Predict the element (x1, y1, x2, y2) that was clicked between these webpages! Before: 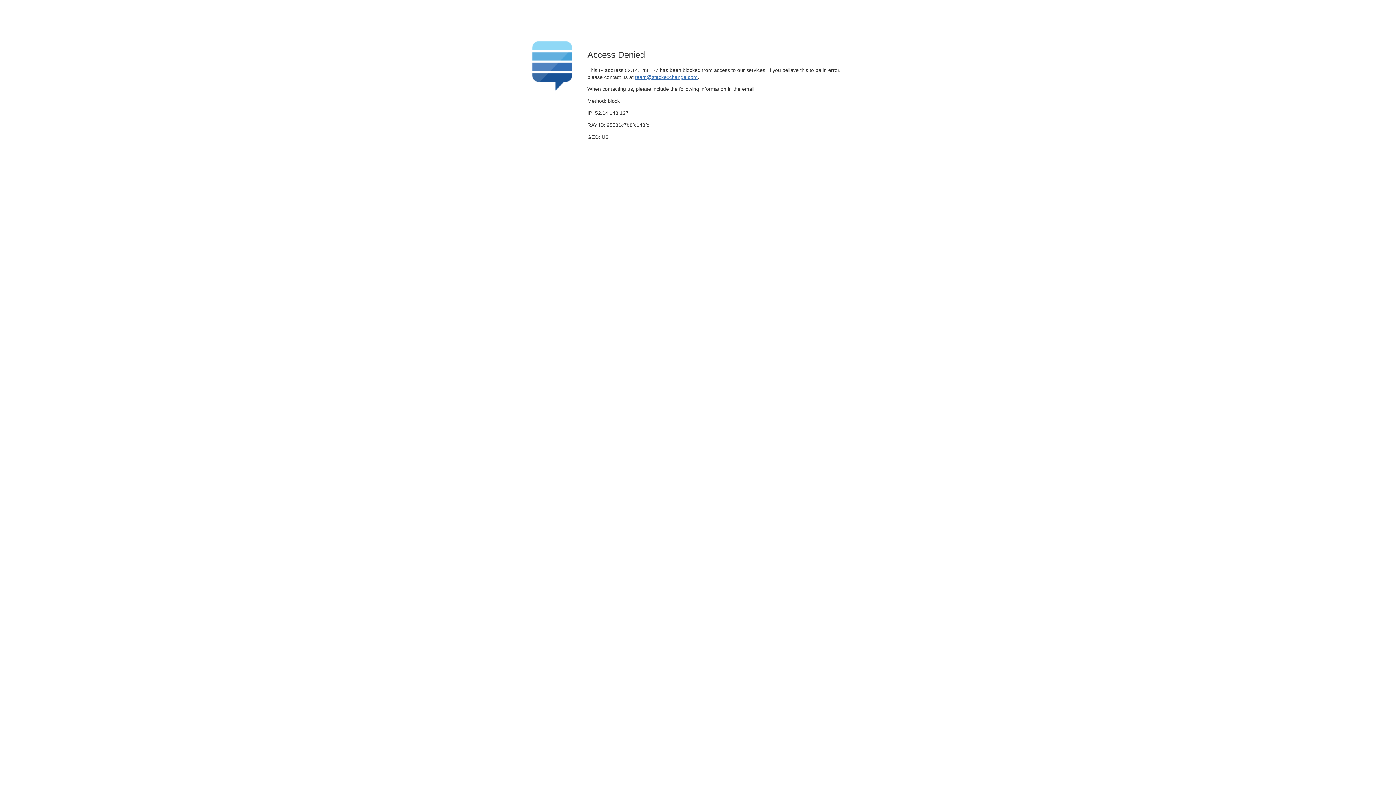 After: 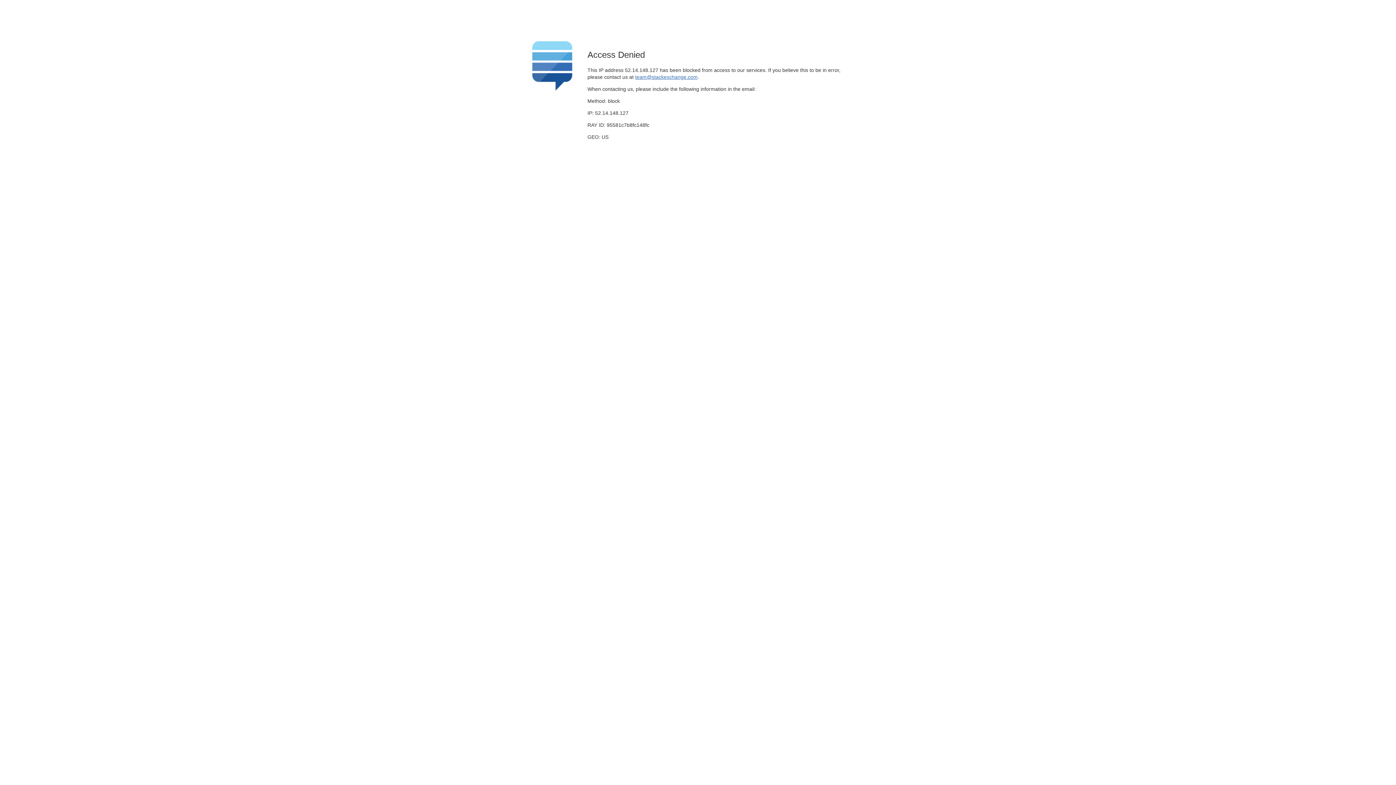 Action: label: team@stackexchange.com bbox: (635, 74, 697, 79)